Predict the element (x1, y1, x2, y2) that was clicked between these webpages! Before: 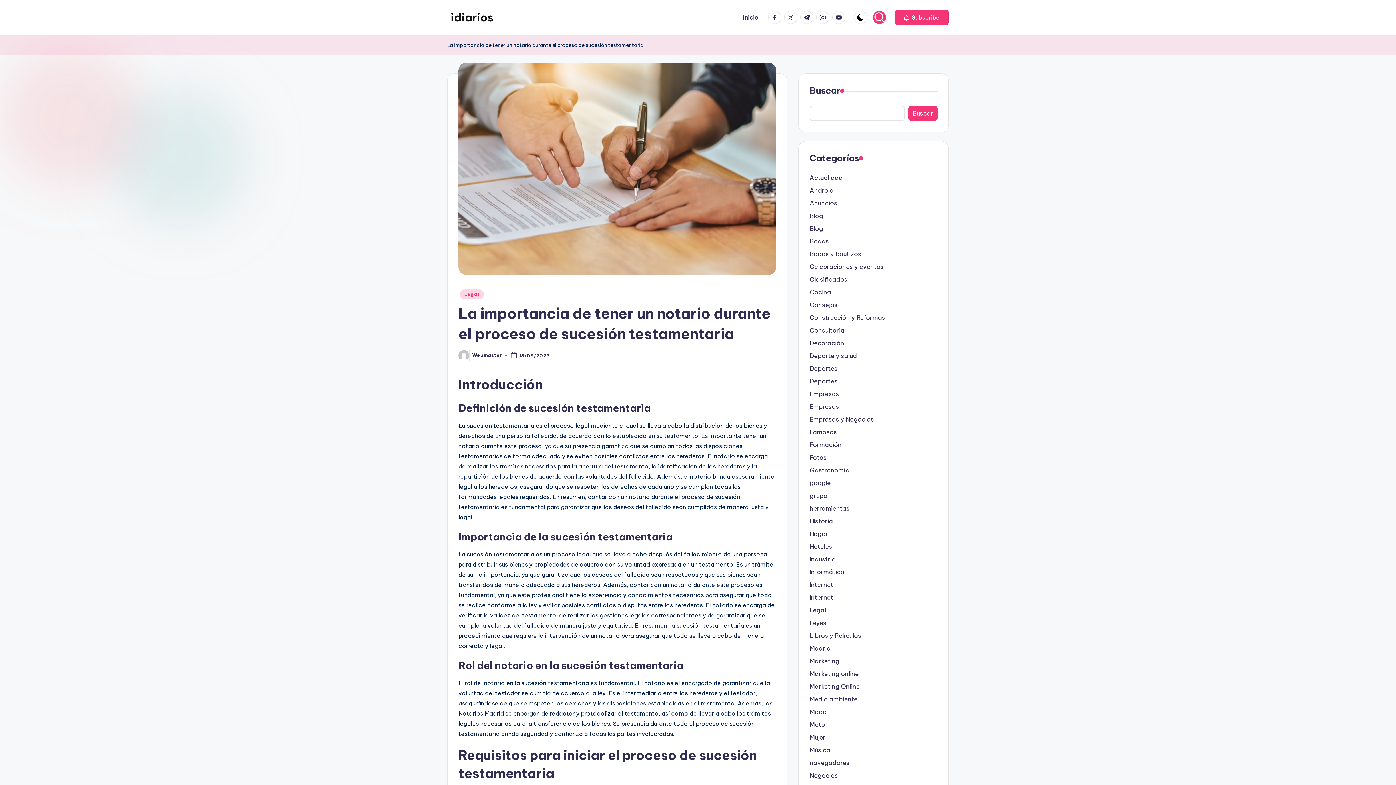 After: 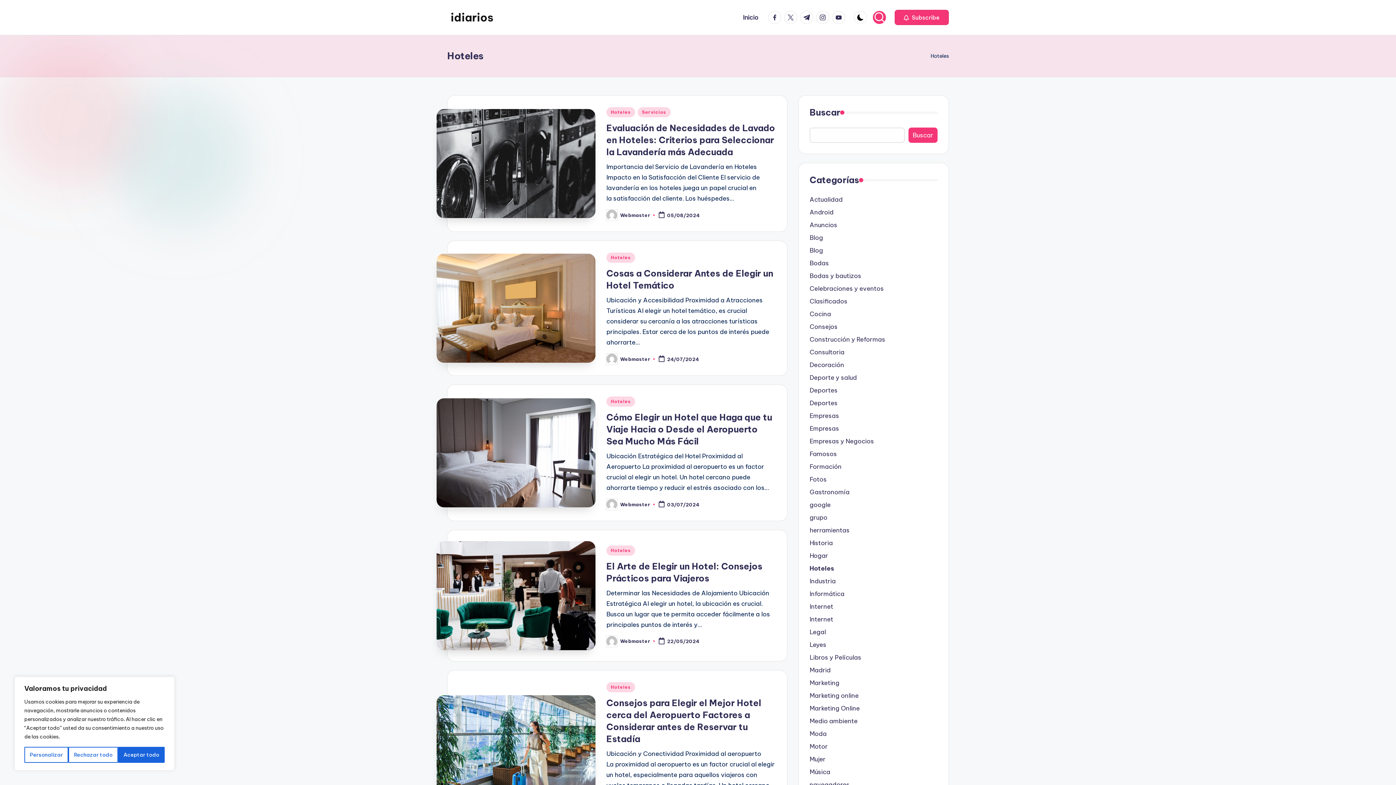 Action: label: Hoteles bbox: (809, 542, 937, 551)